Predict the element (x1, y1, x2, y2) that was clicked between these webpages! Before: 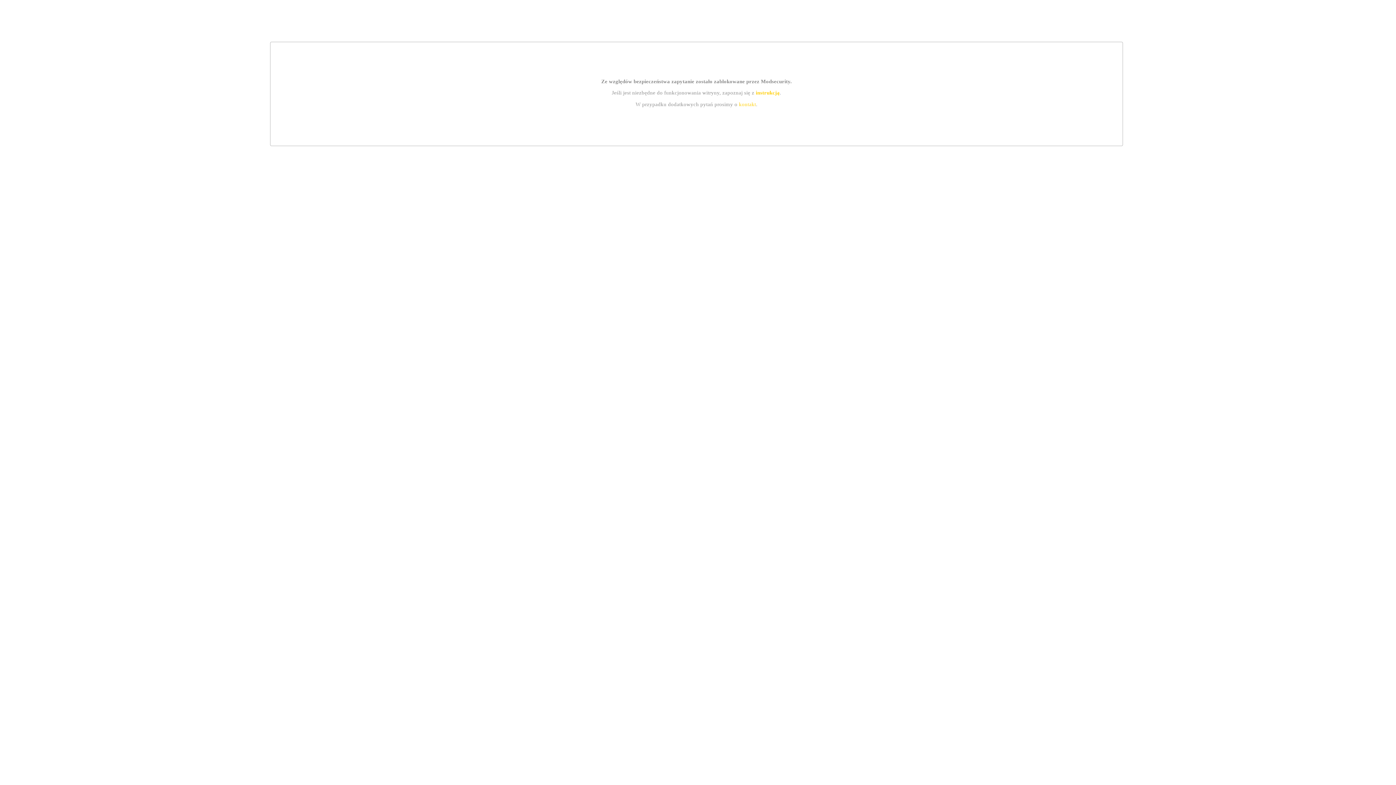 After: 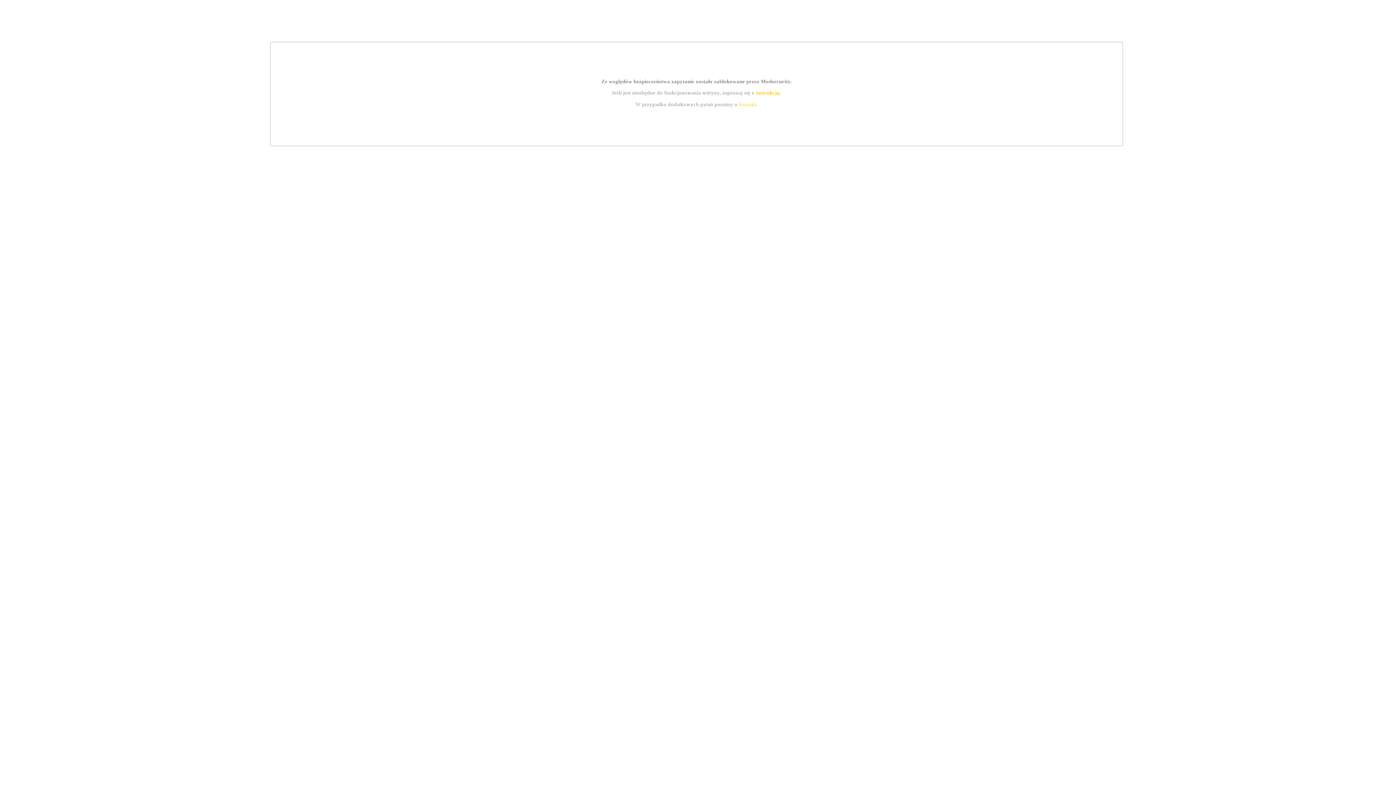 Action: bbox: (755, 89, 779, 95) label: instrukcją